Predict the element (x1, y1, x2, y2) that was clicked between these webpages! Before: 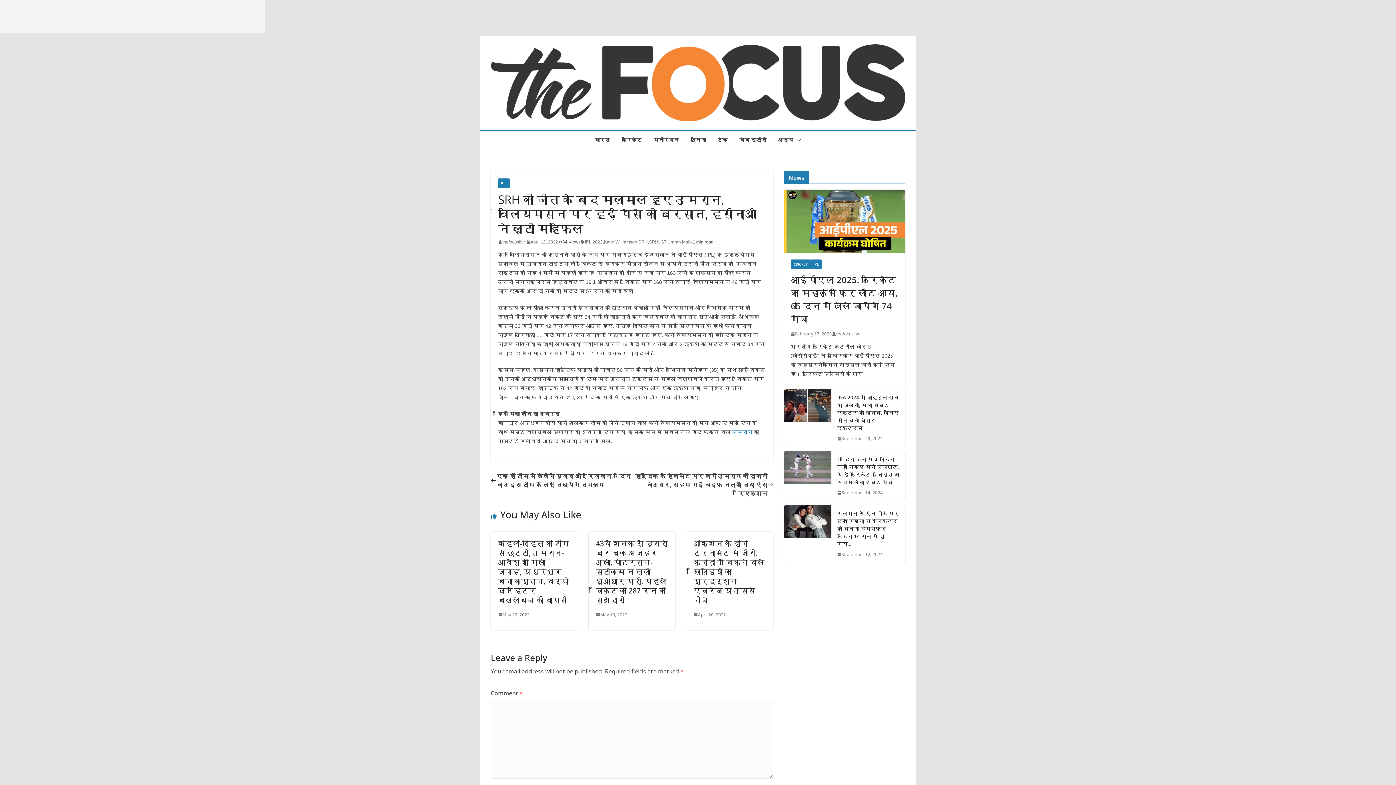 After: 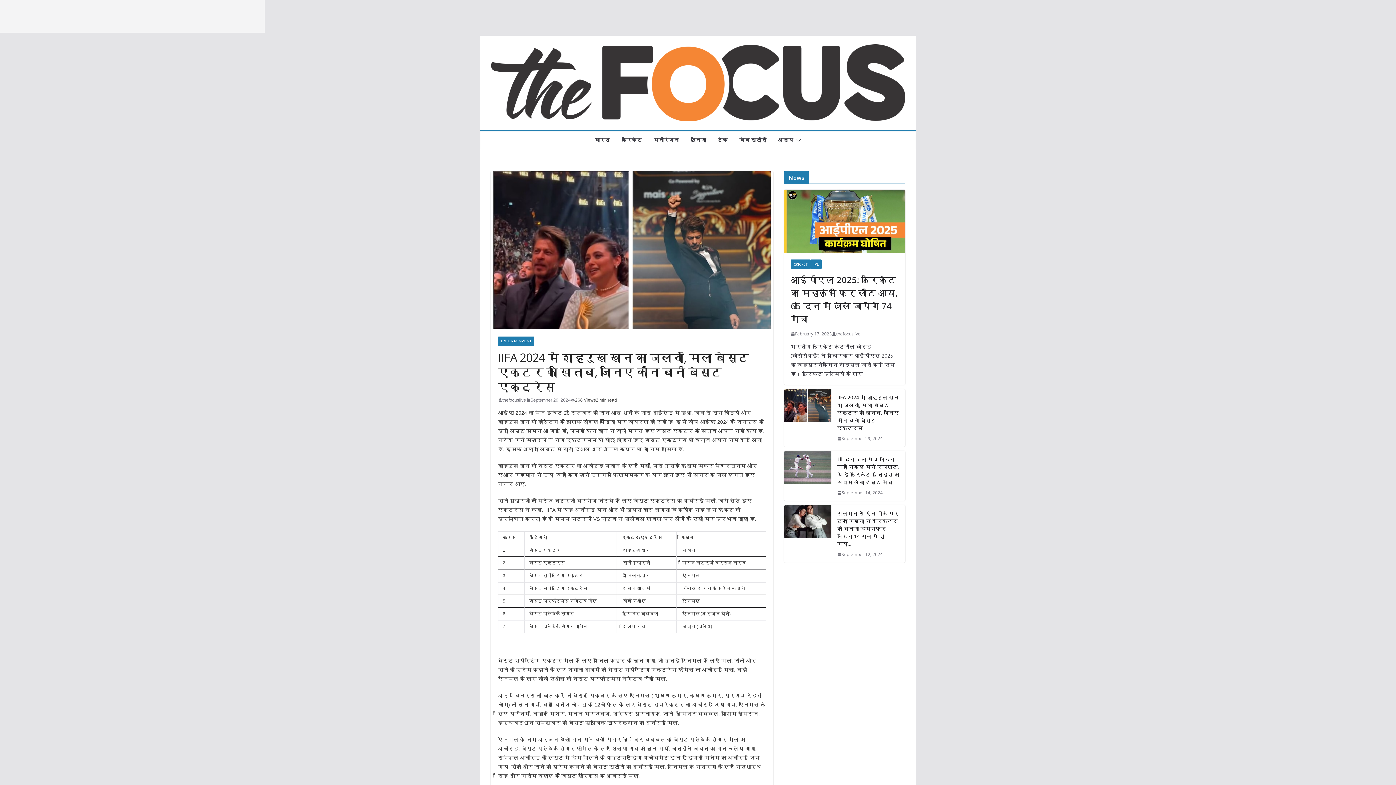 Action: bbox: (784, 389, 800, 431)